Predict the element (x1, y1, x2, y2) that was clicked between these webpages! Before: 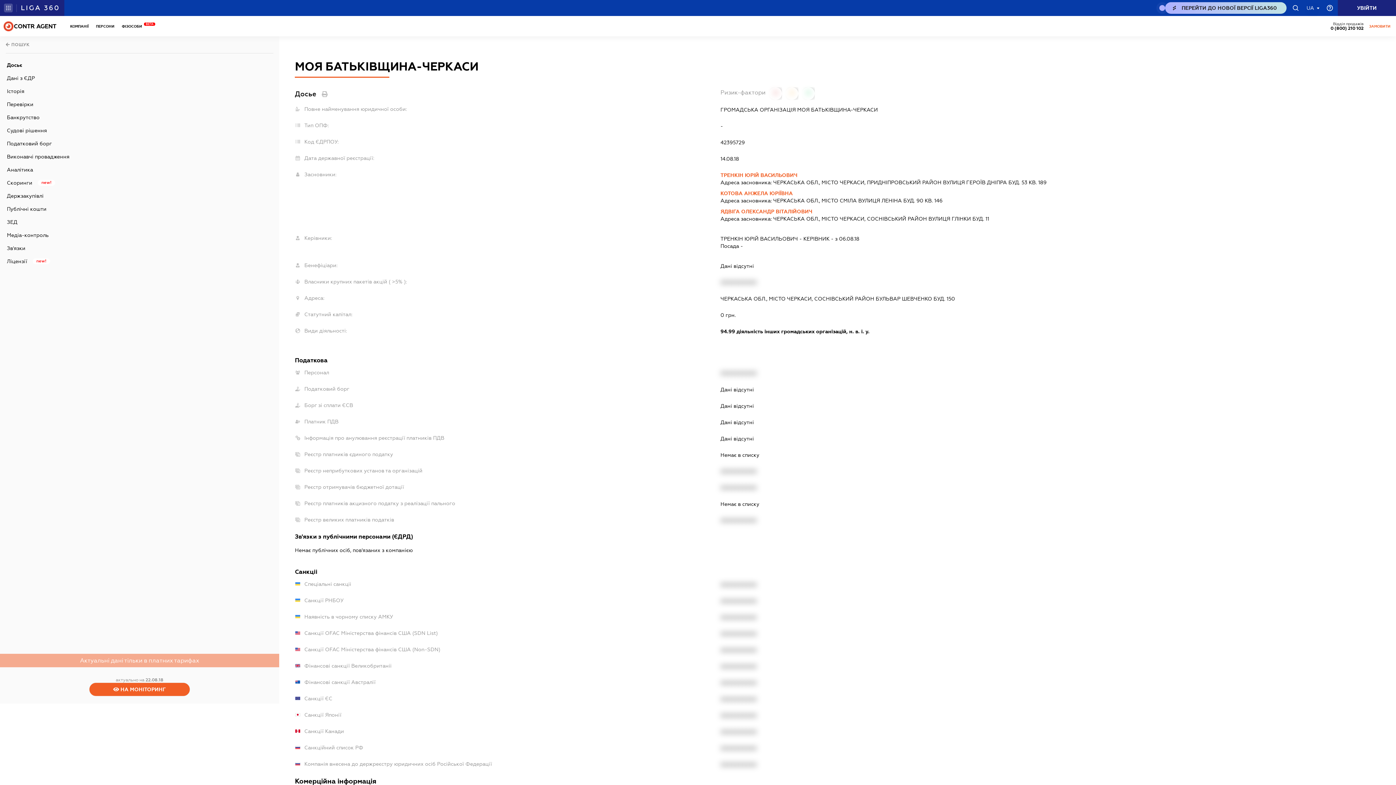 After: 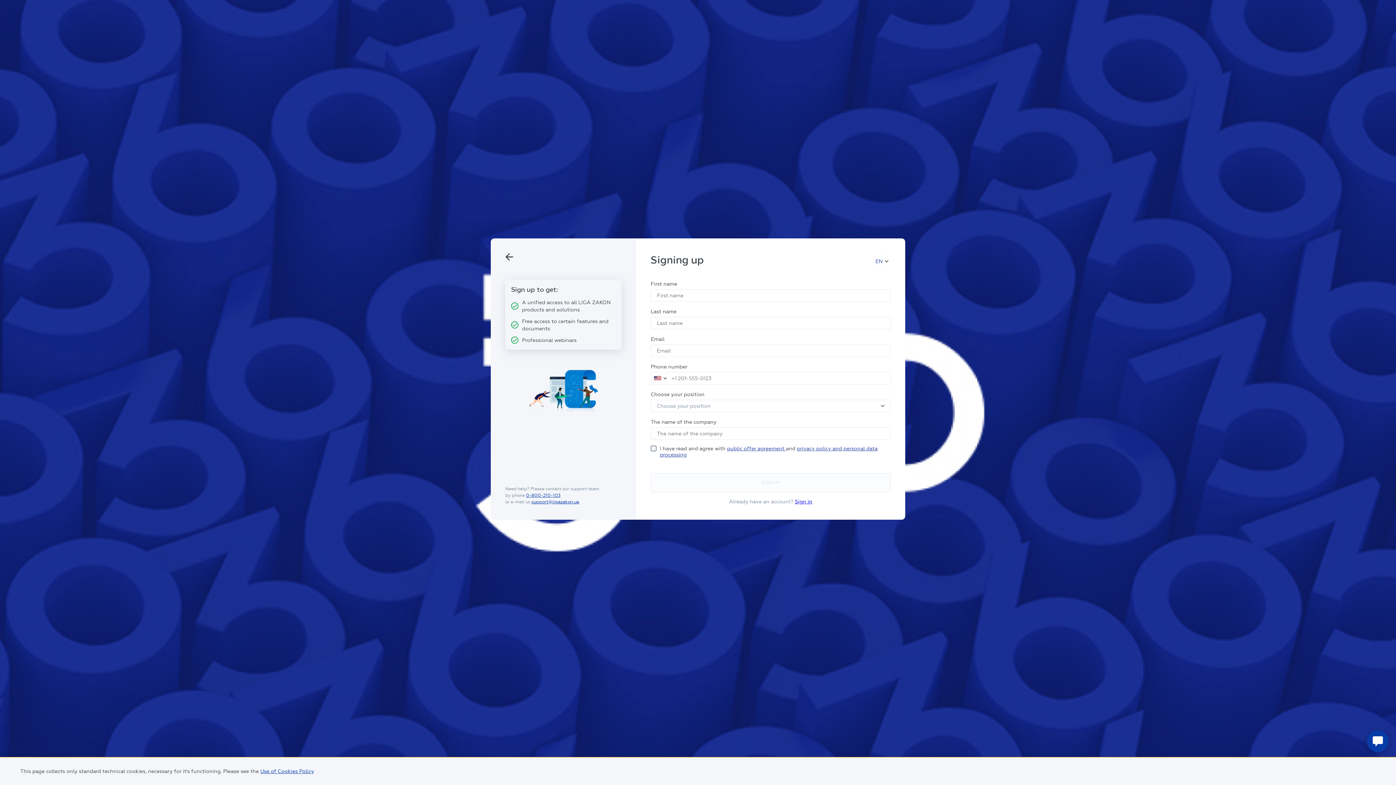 Action: bbox: (314, 83, 323, 88)